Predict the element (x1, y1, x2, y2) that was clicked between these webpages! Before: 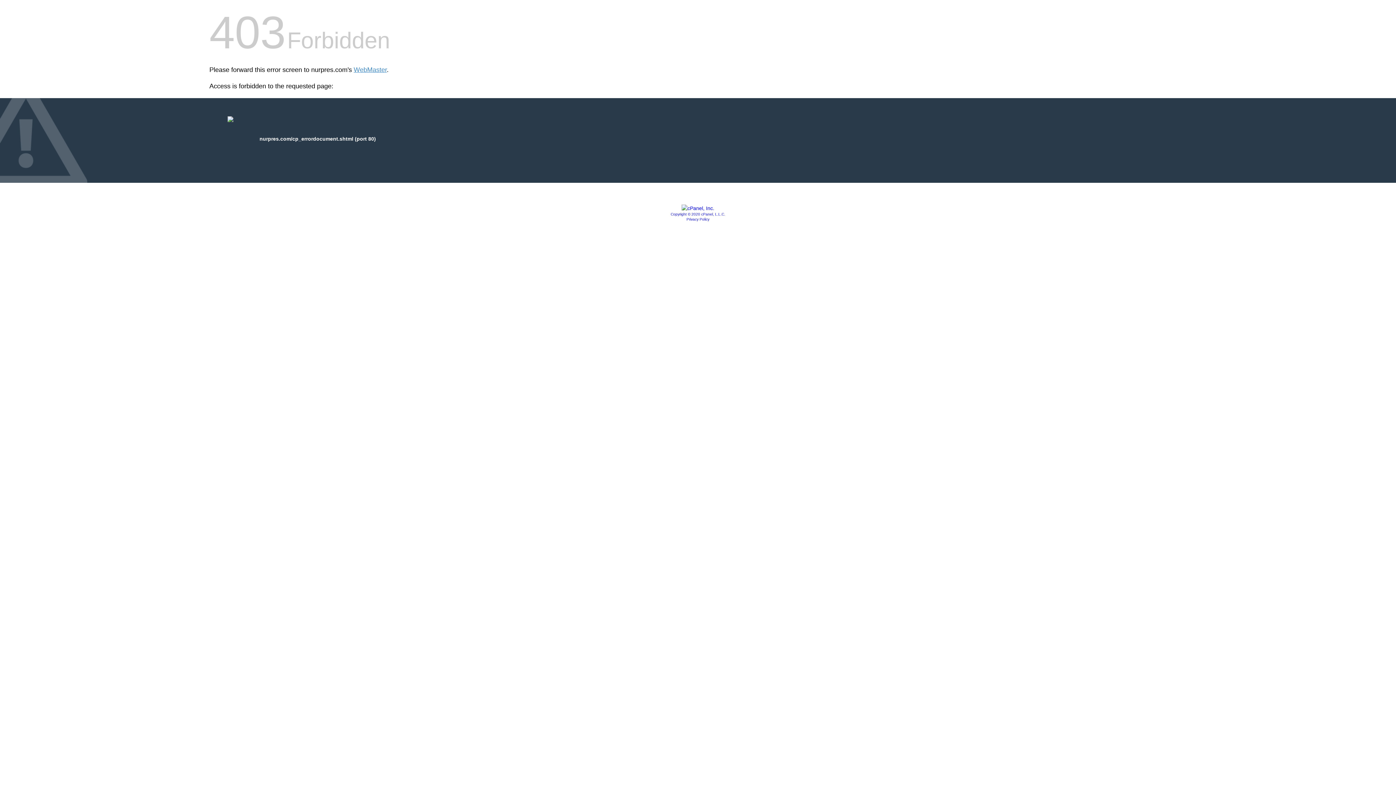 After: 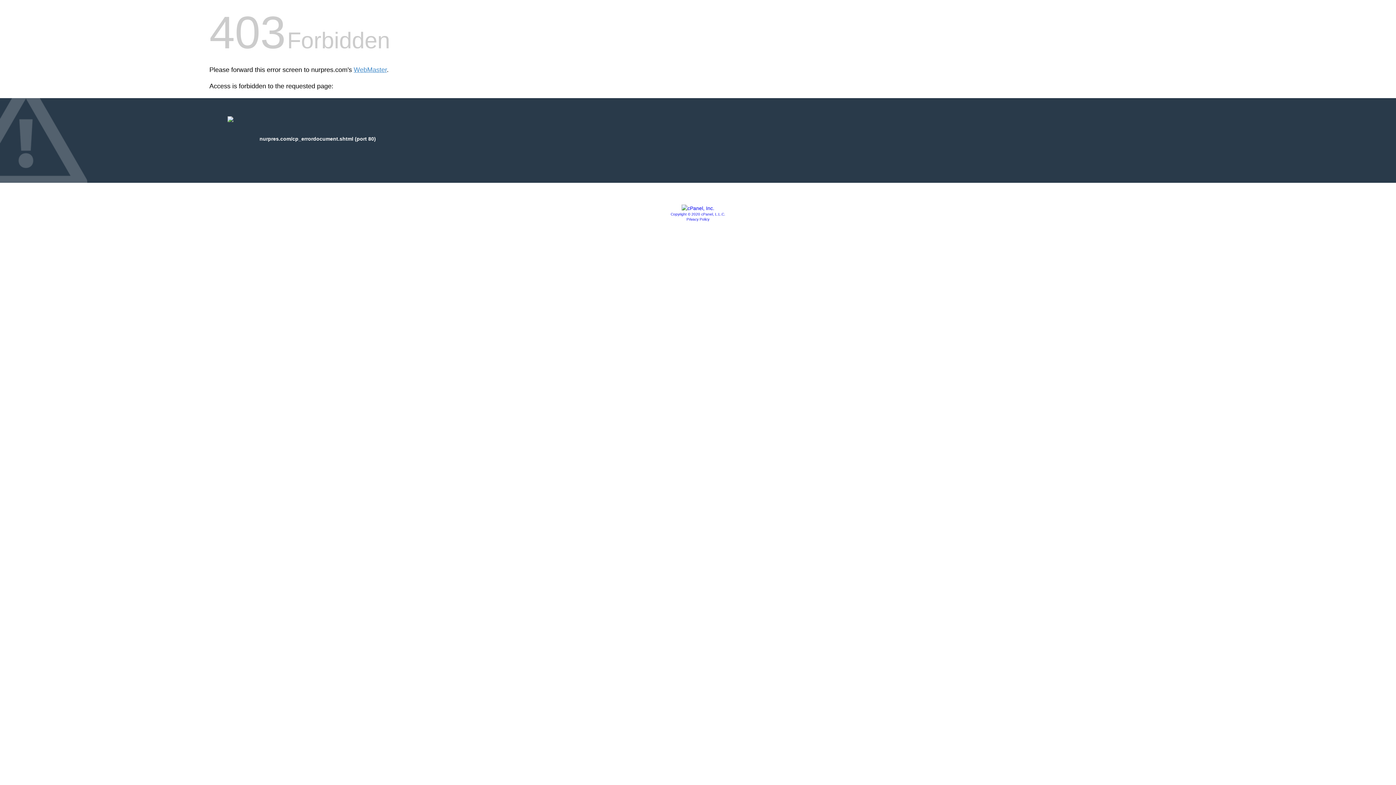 Action: bbox: (681, 205, 714, 211)